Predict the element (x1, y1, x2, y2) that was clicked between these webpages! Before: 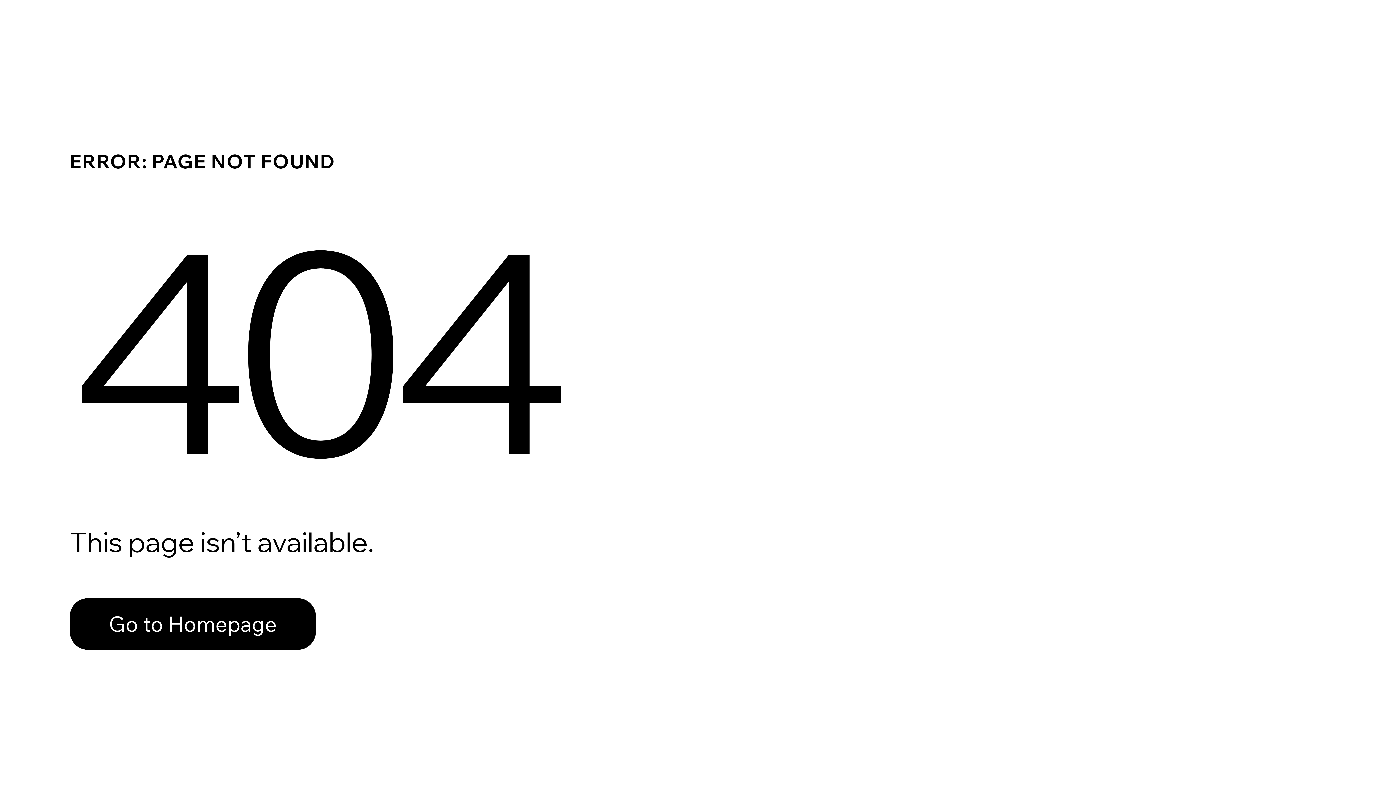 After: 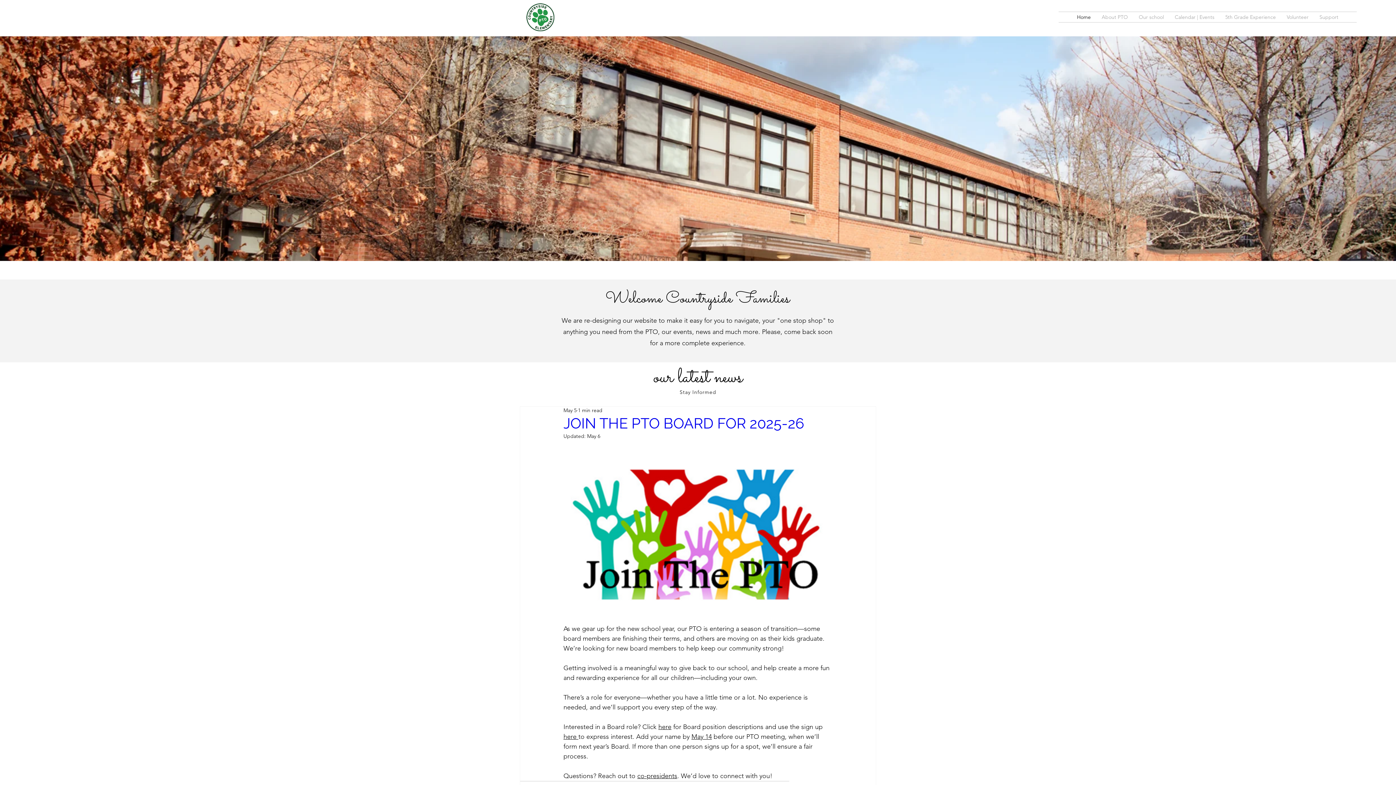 Action: label: Go to Homepage bbox: (69, 598, 316, 650)